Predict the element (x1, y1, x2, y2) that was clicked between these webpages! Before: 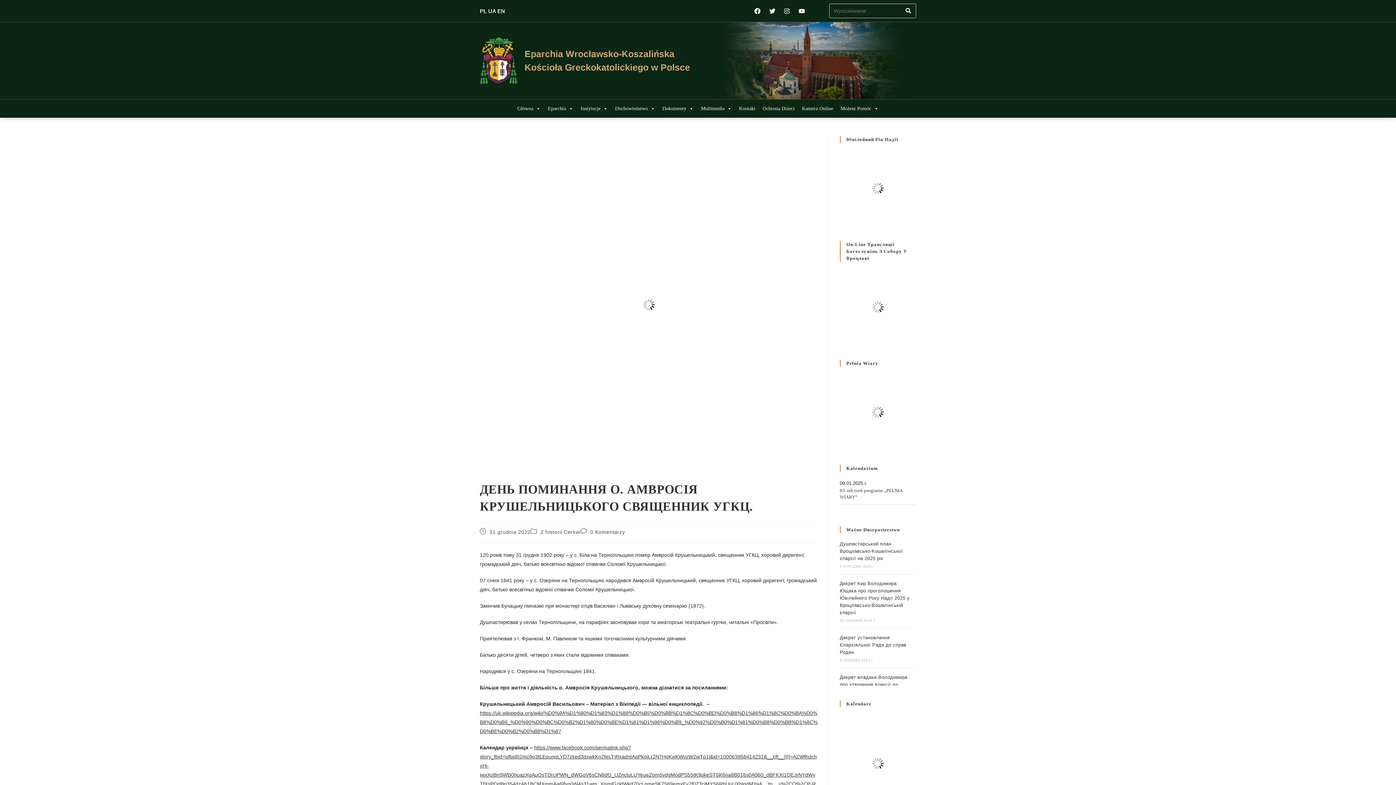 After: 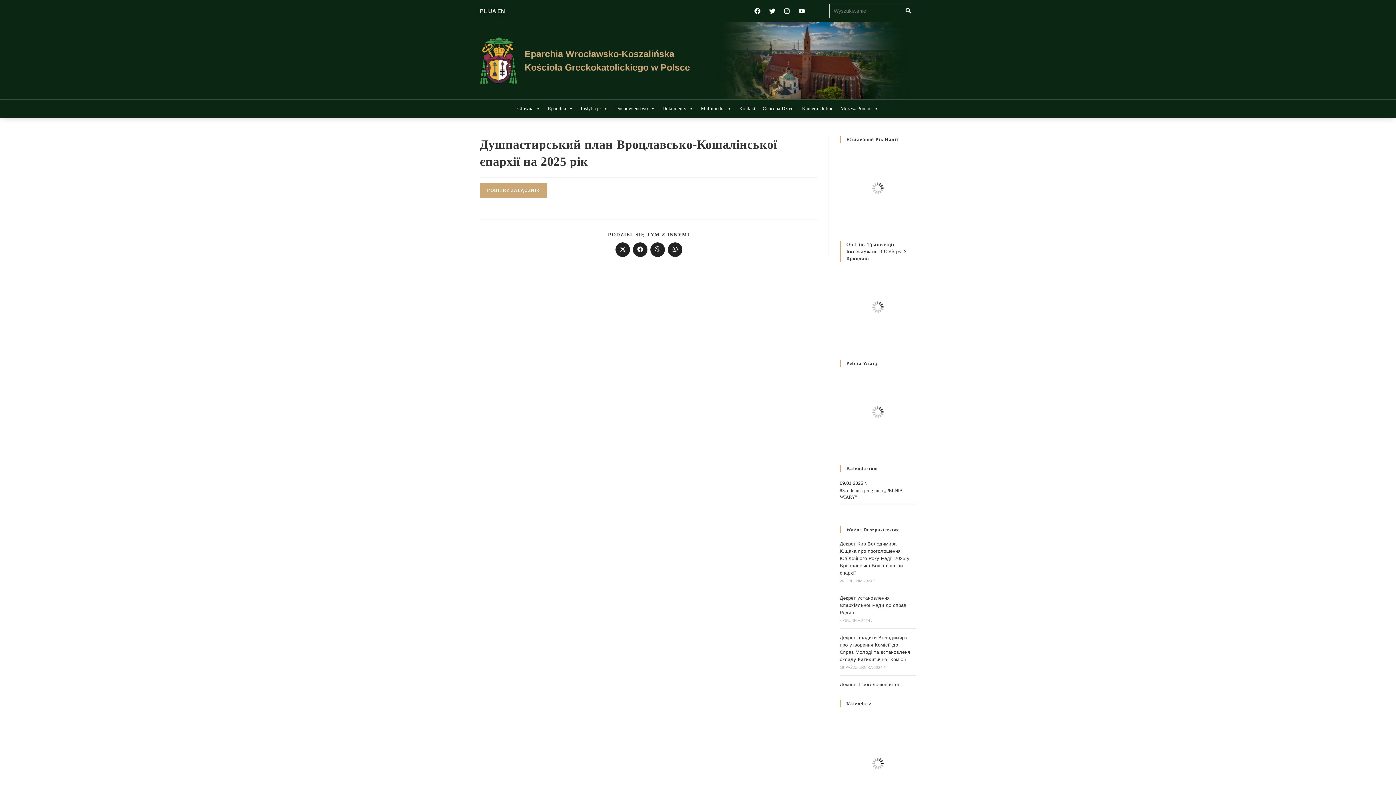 Action: bbox: (840, 541, 903, 561) label: Душпастирський план Вроцлавсько-Кошалінської єпархії на 2025 рік